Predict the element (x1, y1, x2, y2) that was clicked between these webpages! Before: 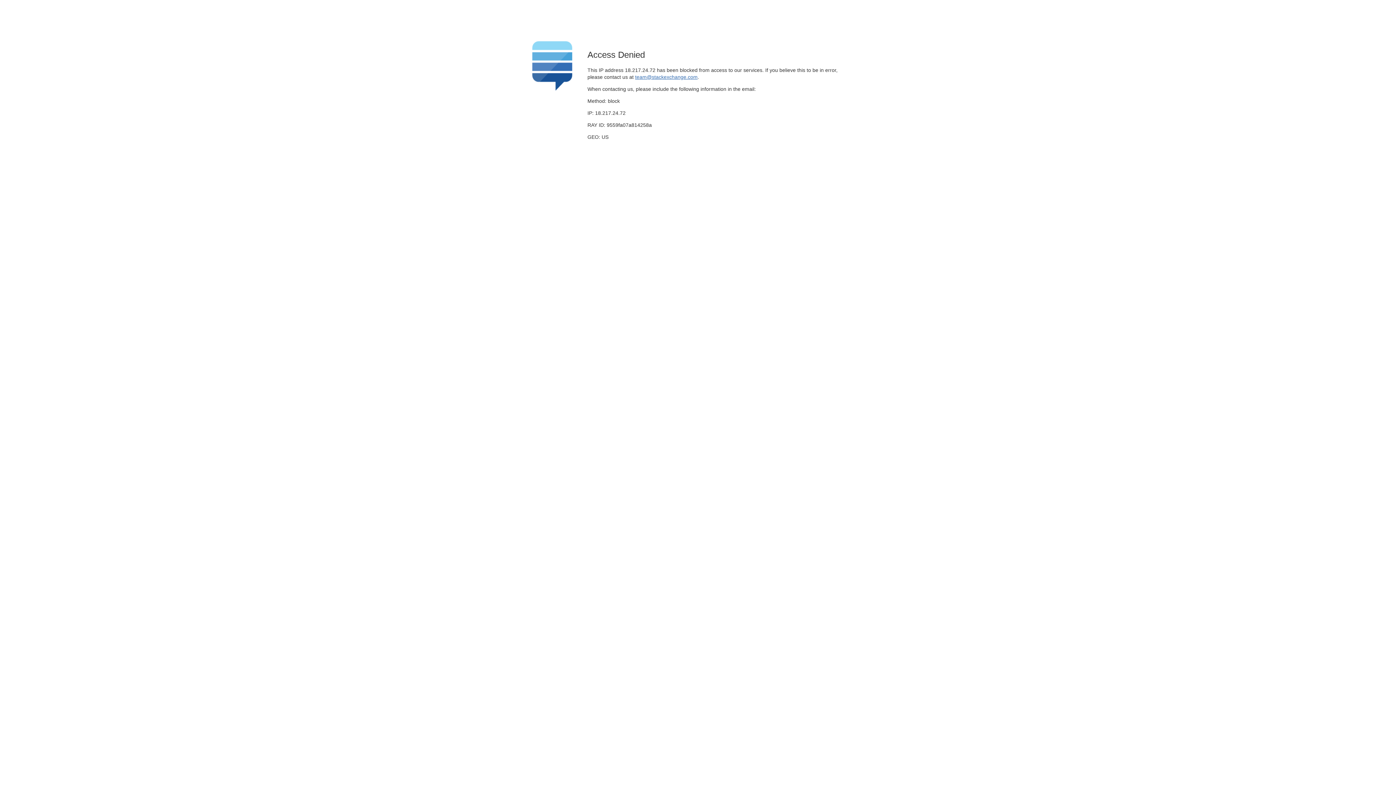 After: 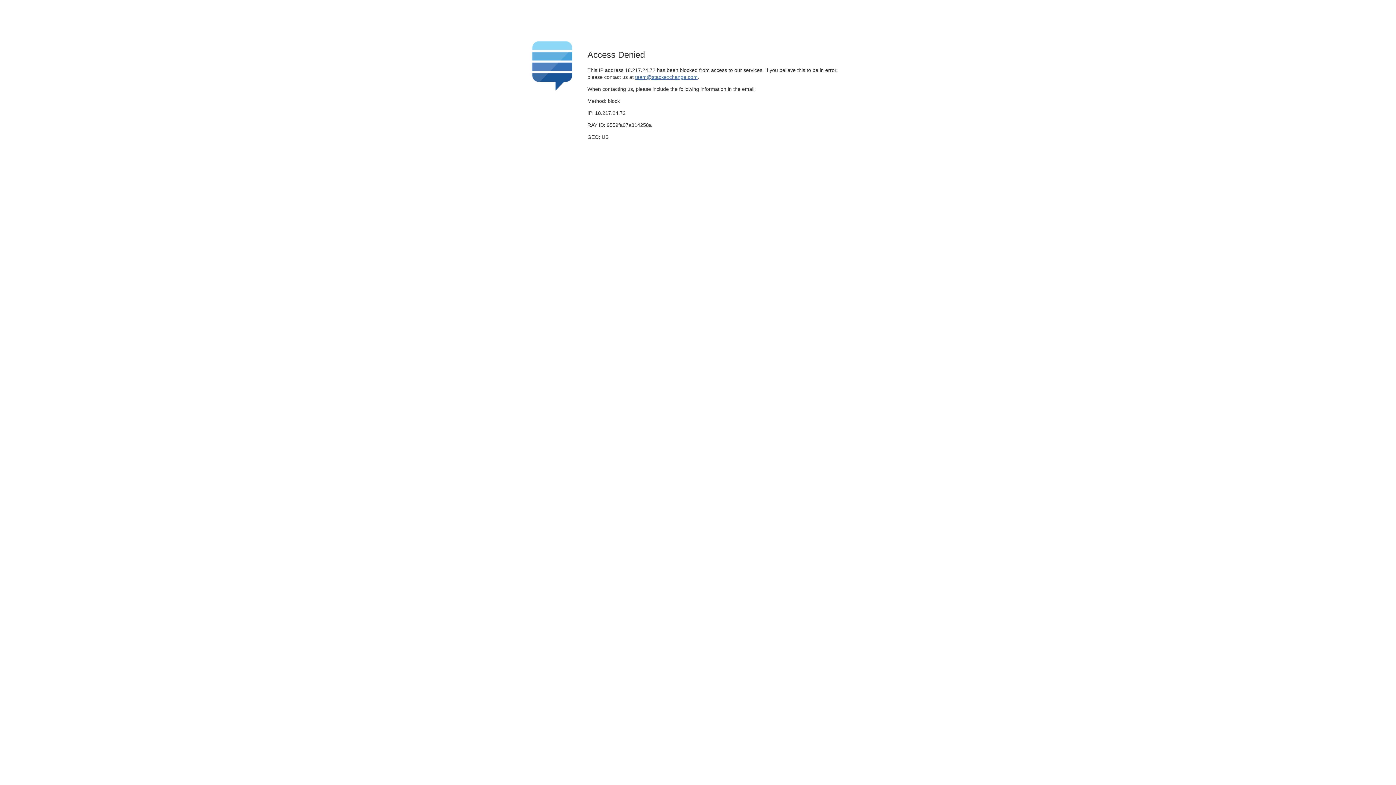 Action: label: team@stackexchange.com bbox: (635, 74, 697, 79)